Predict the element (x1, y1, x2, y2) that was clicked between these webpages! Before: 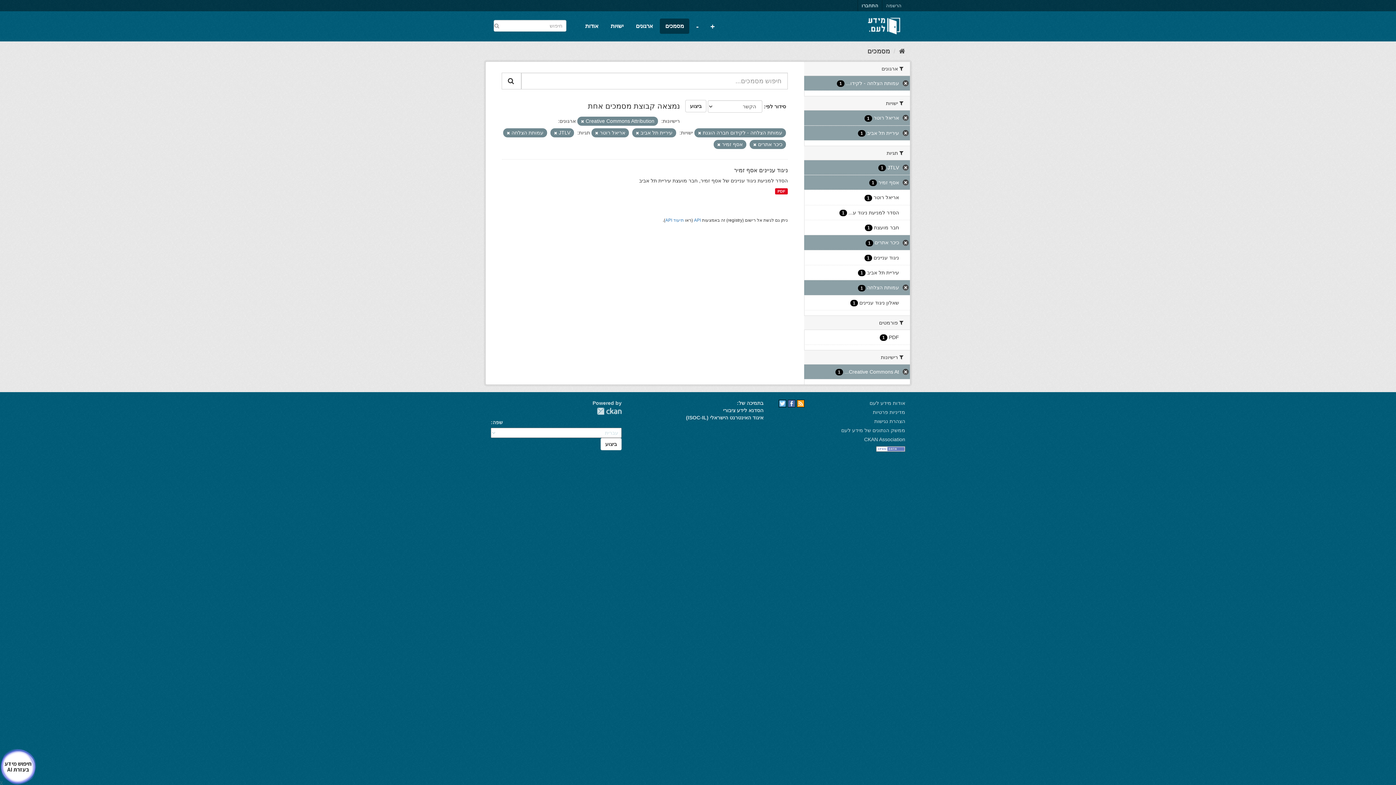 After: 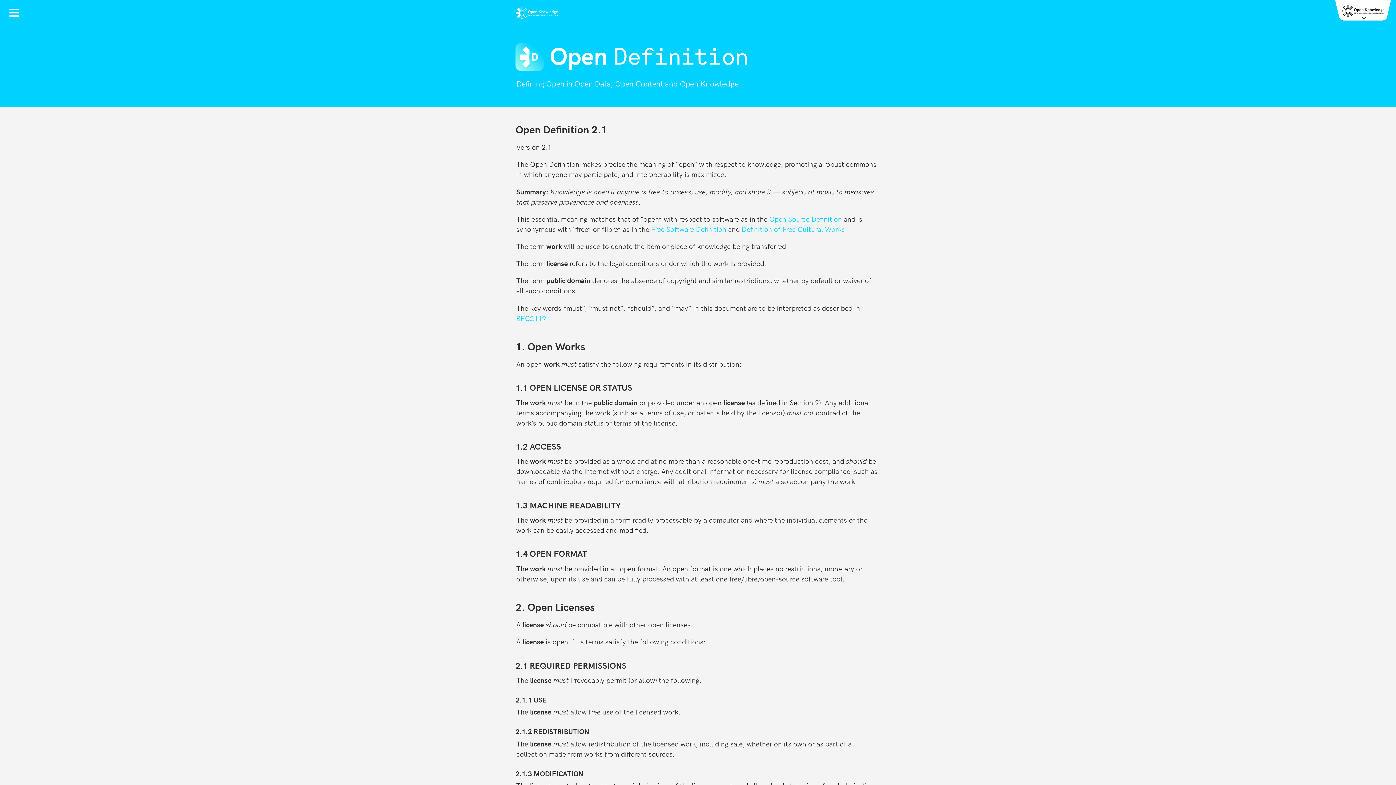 Action: bbox: (876, 445, 905, 451)